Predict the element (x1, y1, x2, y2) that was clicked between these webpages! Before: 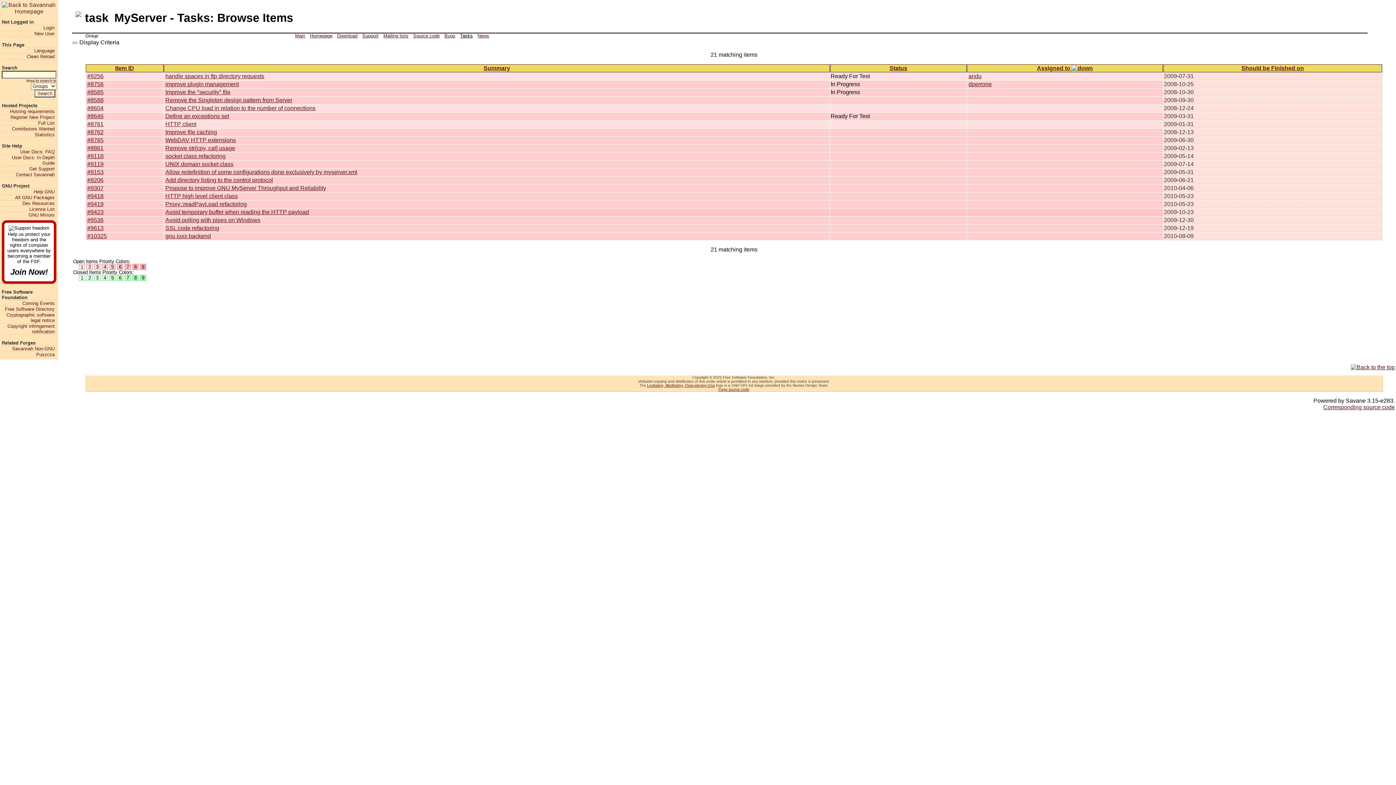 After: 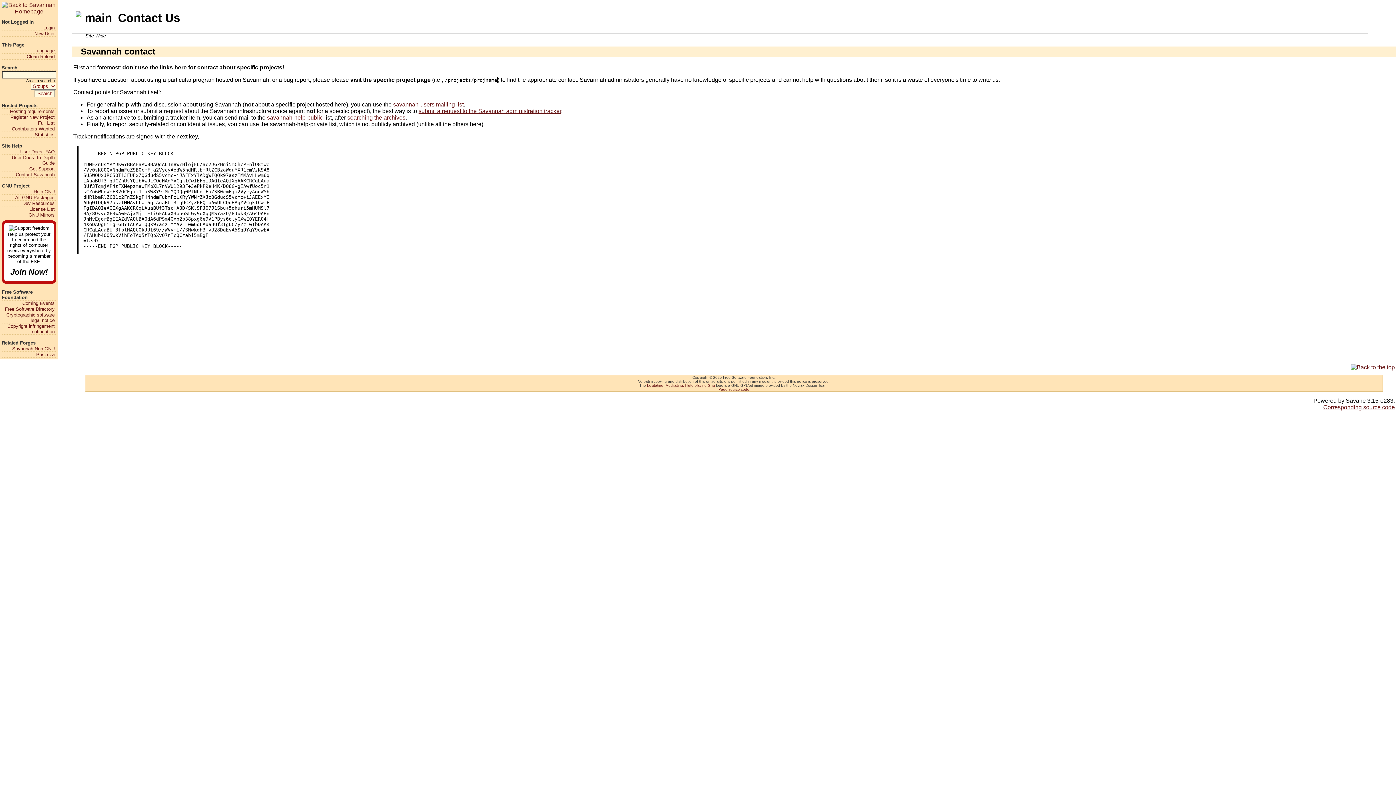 Action: label: Contact Savannah bbox: (1, 171, 54, 177)